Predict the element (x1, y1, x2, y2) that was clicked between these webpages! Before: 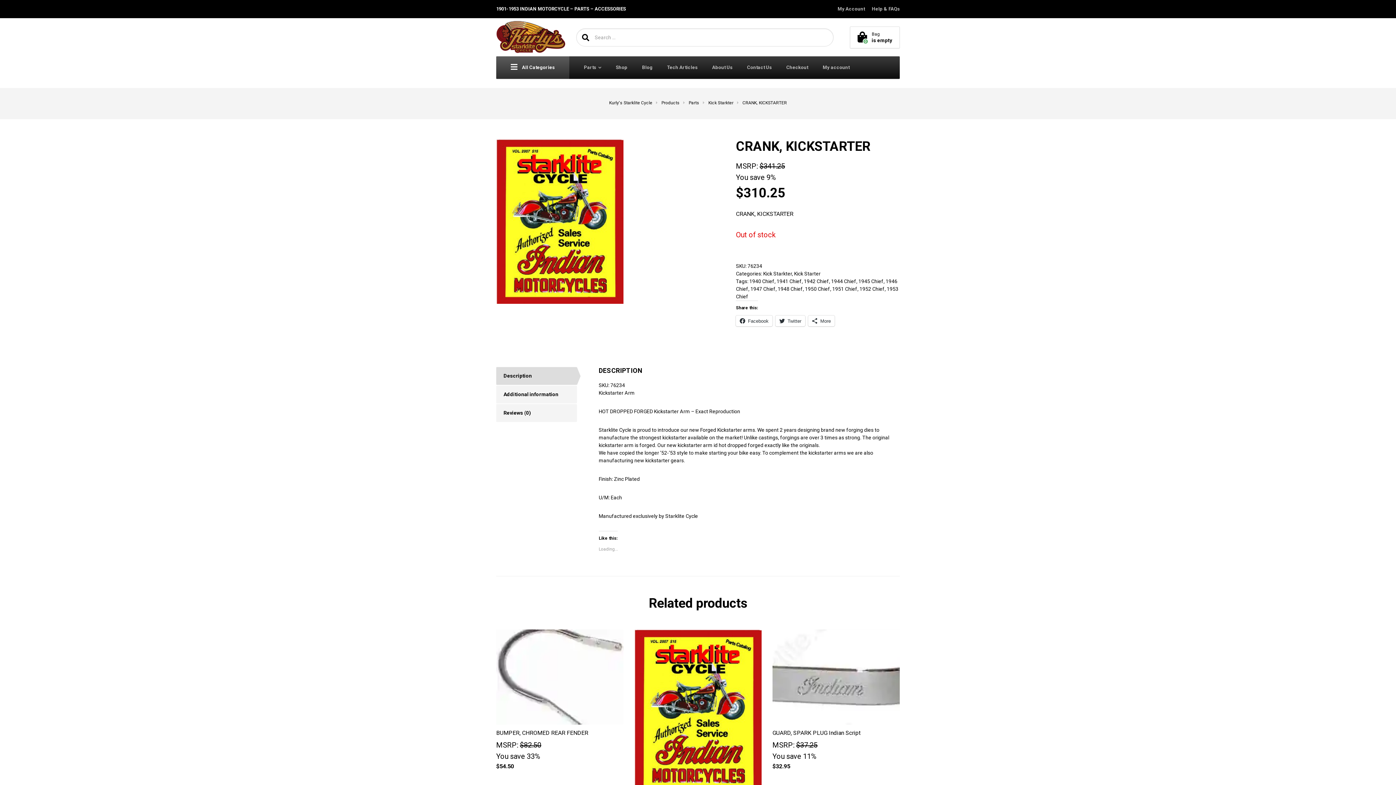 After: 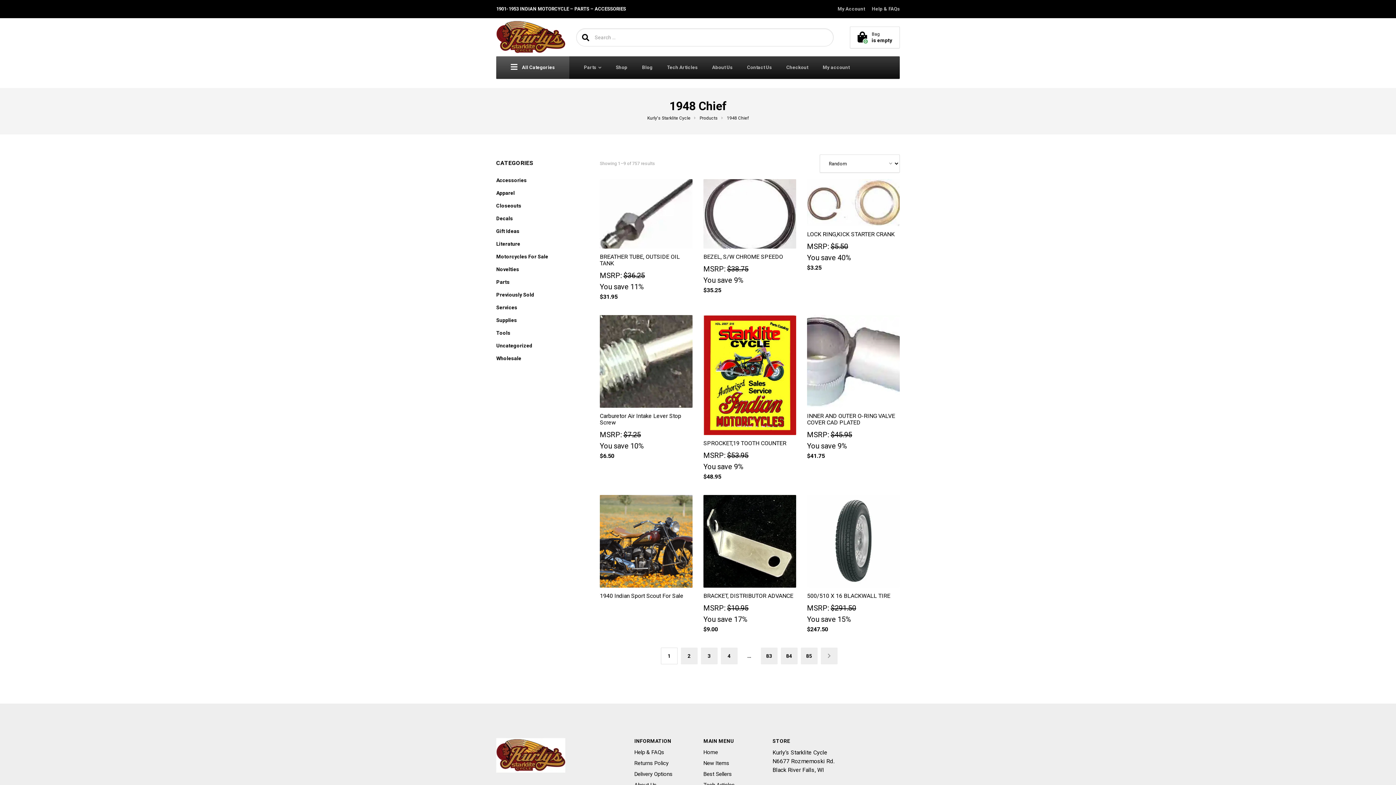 Action: label: 1948 Chief bbox: (777, 286, 803, 292)